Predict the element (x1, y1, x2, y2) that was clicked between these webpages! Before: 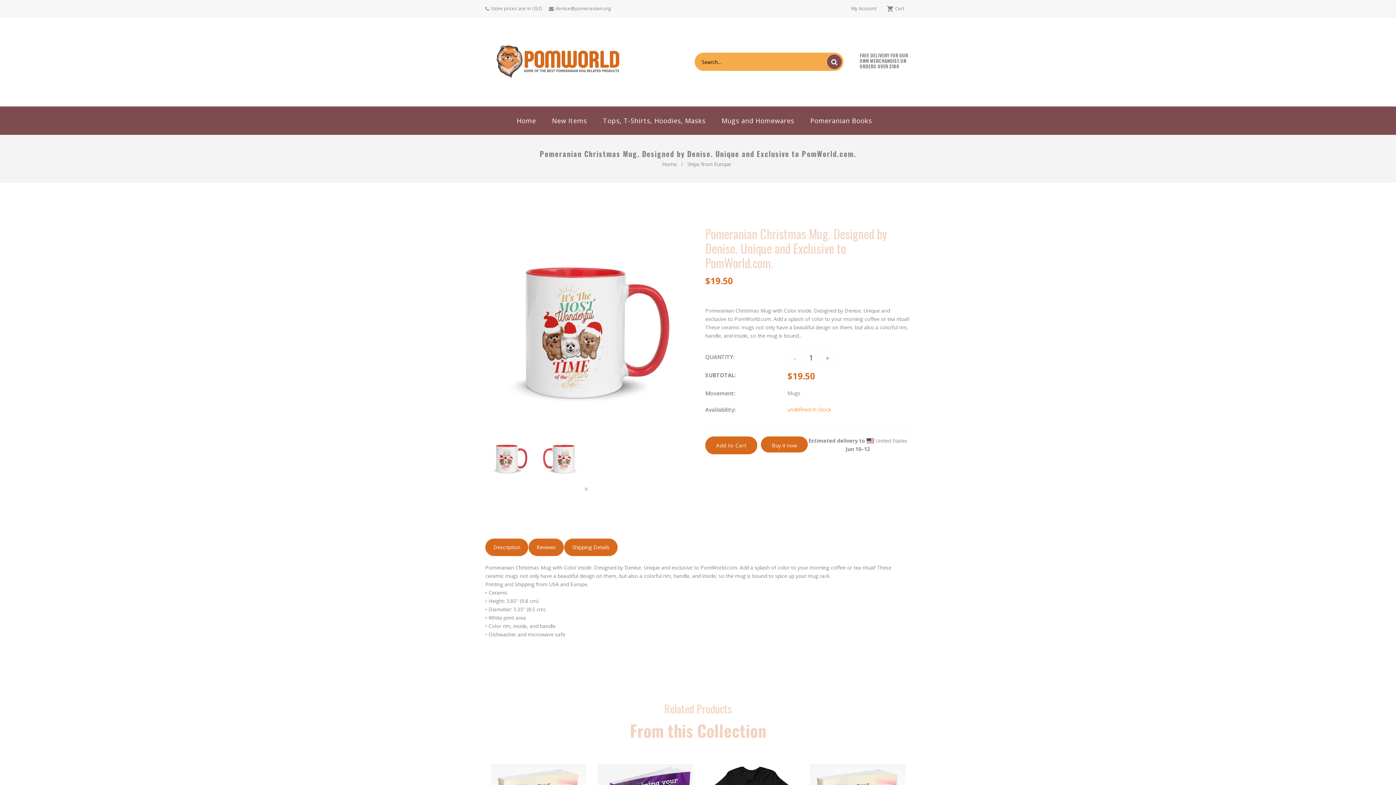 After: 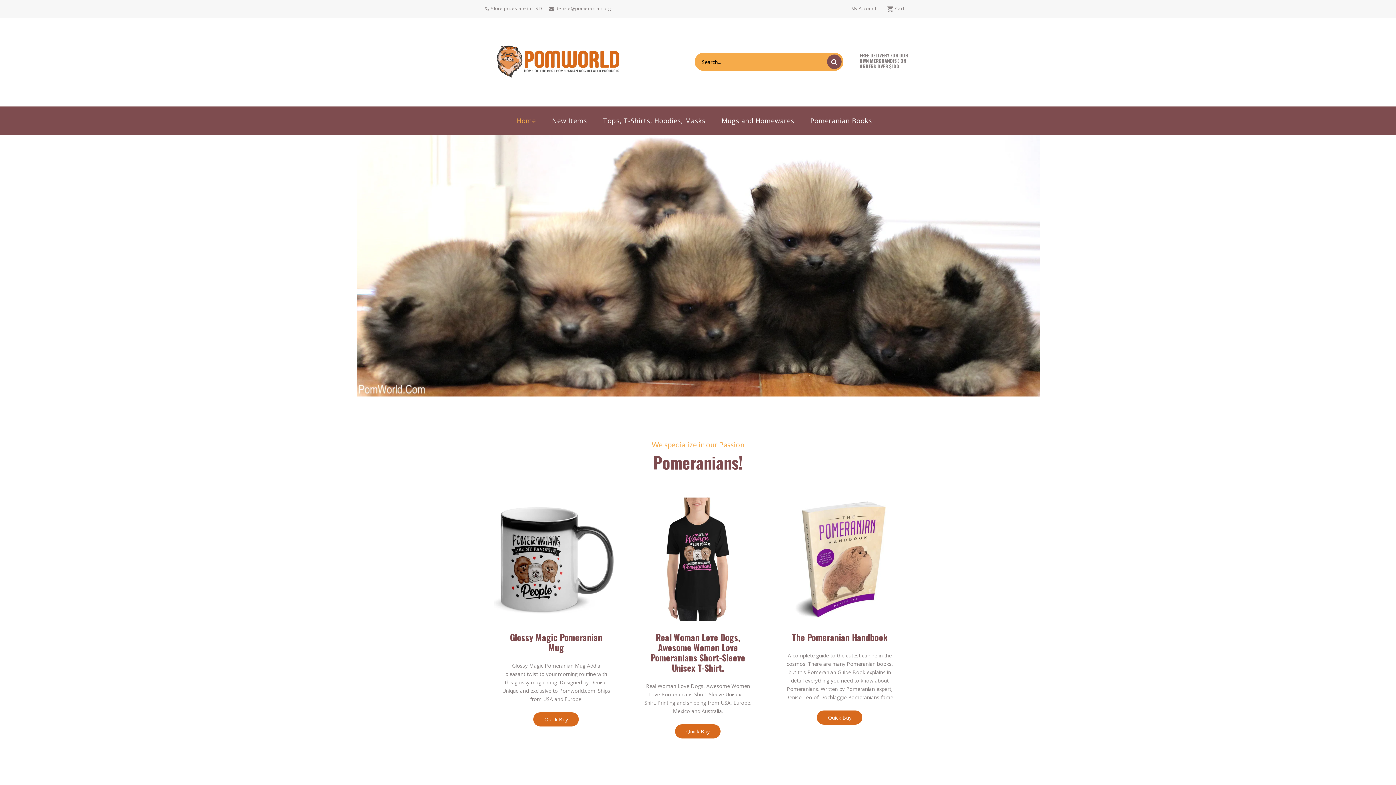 Action: label: Home bbox: (516, 106, 543, 134)